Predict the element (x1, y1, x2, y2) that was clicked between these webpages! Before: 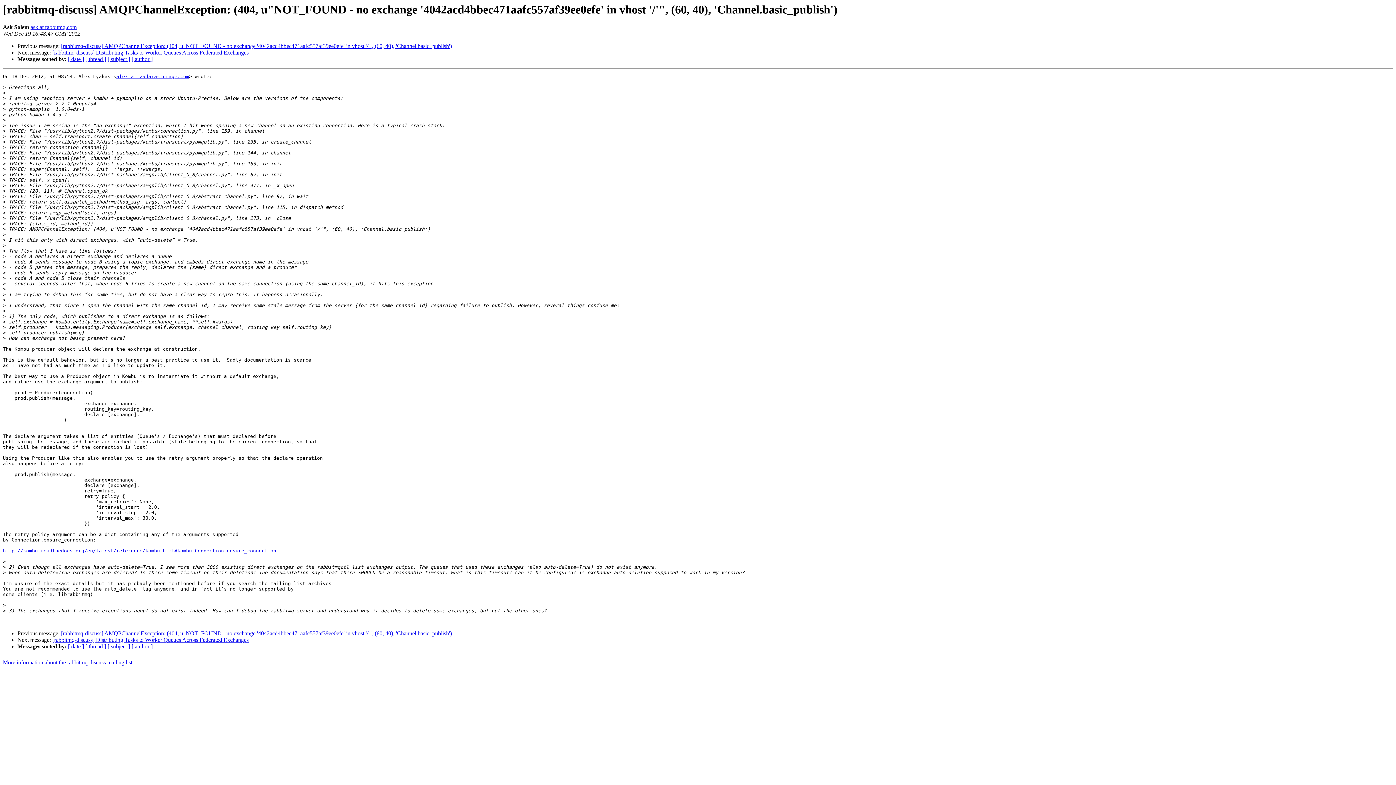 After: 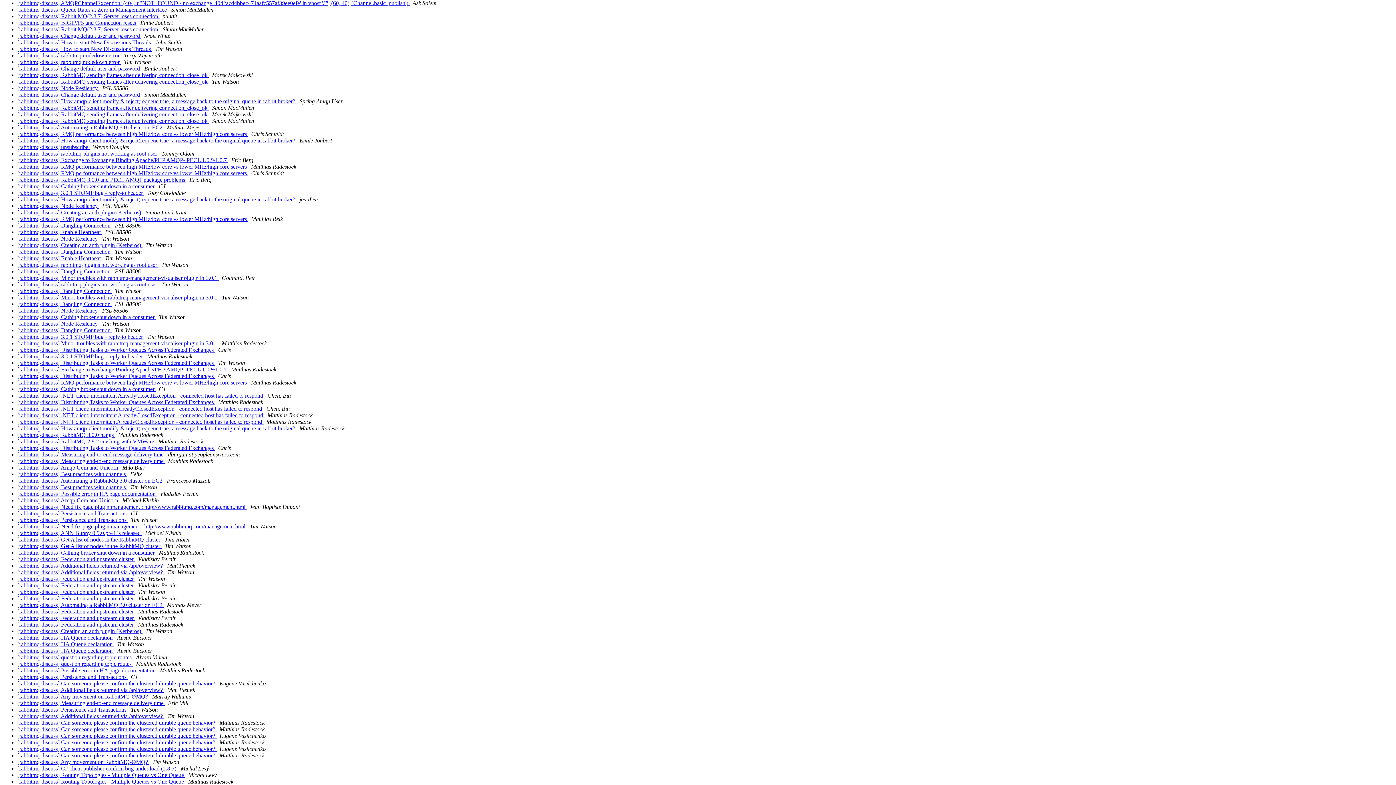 Action: label: [ date ] bbox: (68, 643, 84, 649)